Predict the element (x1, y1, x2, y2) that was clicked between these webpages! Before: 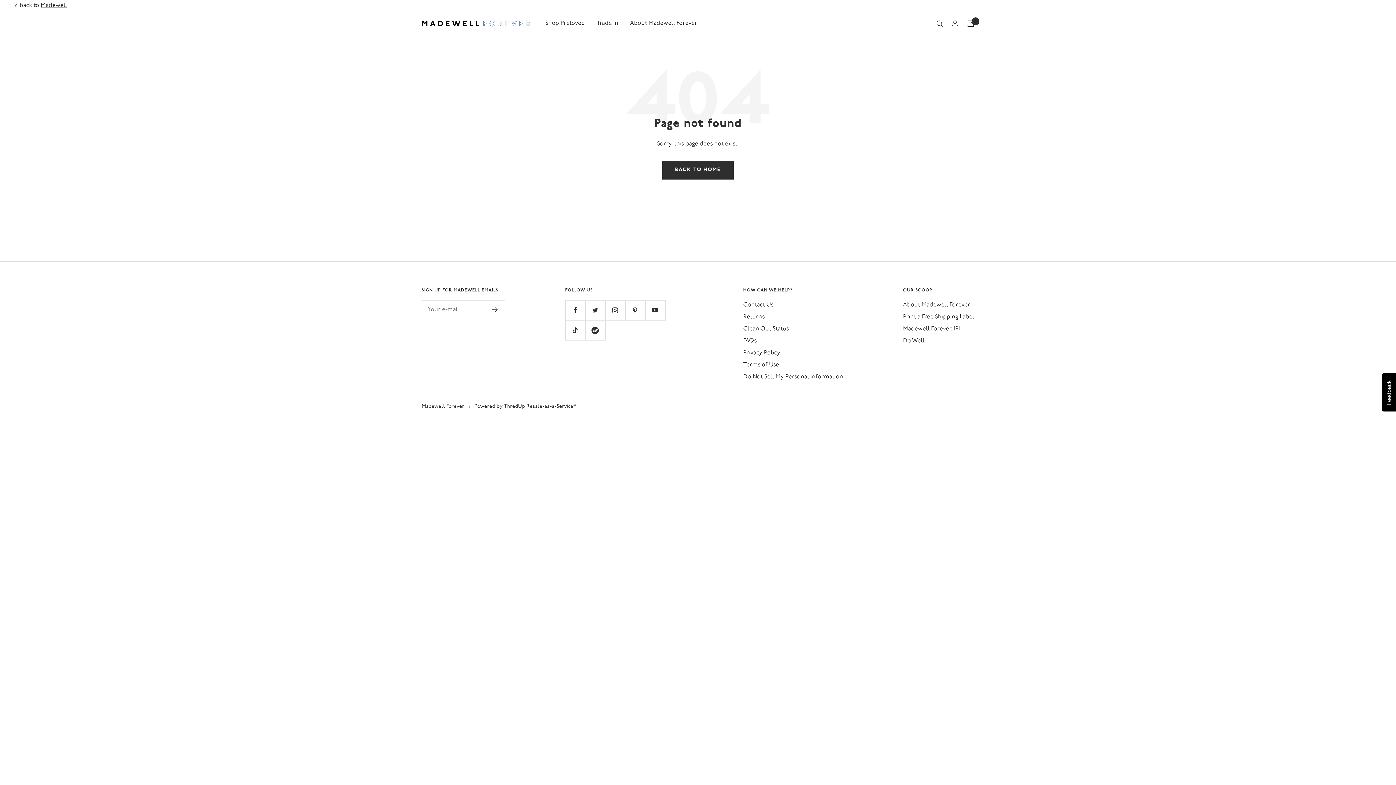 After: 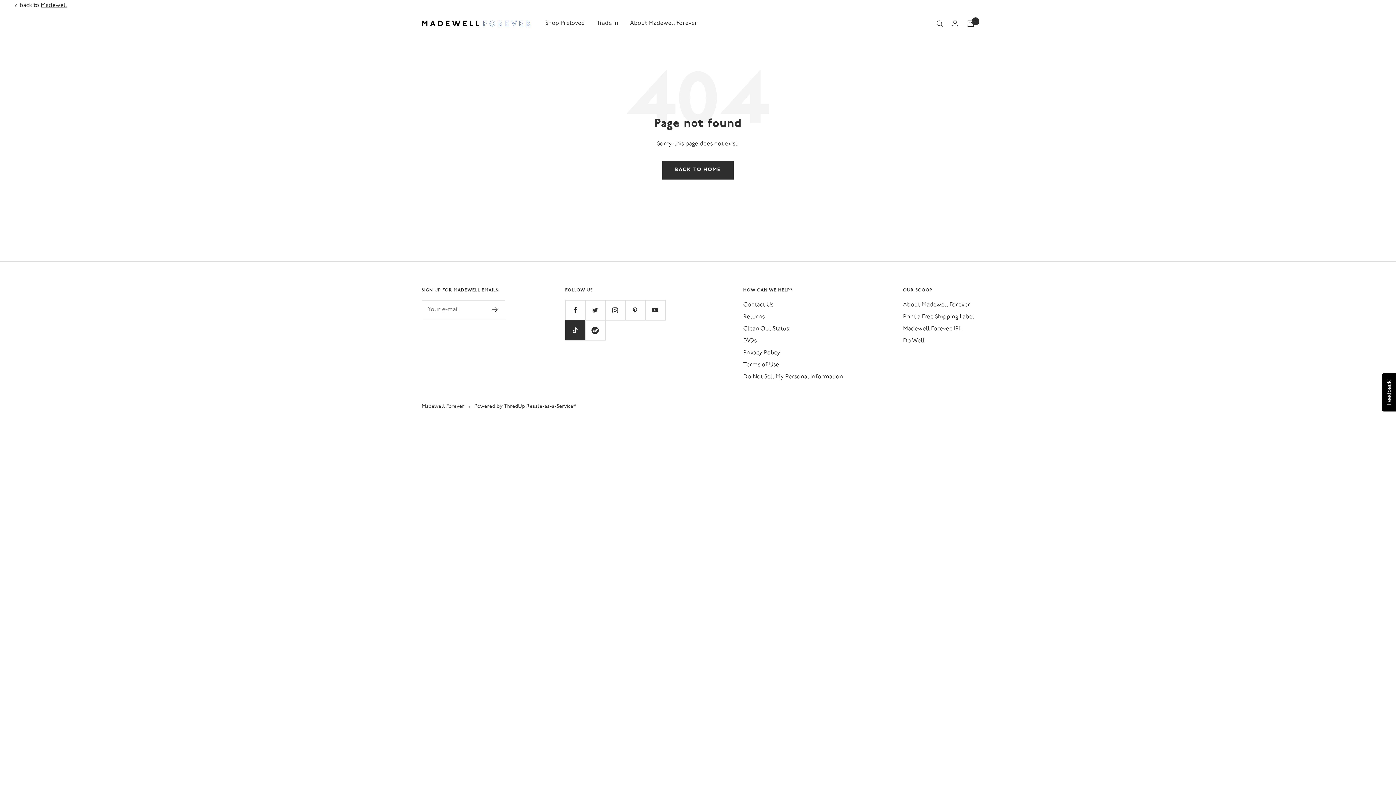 Action: bbox: (565, 320, 585, 340) label: Follow us on TikTok